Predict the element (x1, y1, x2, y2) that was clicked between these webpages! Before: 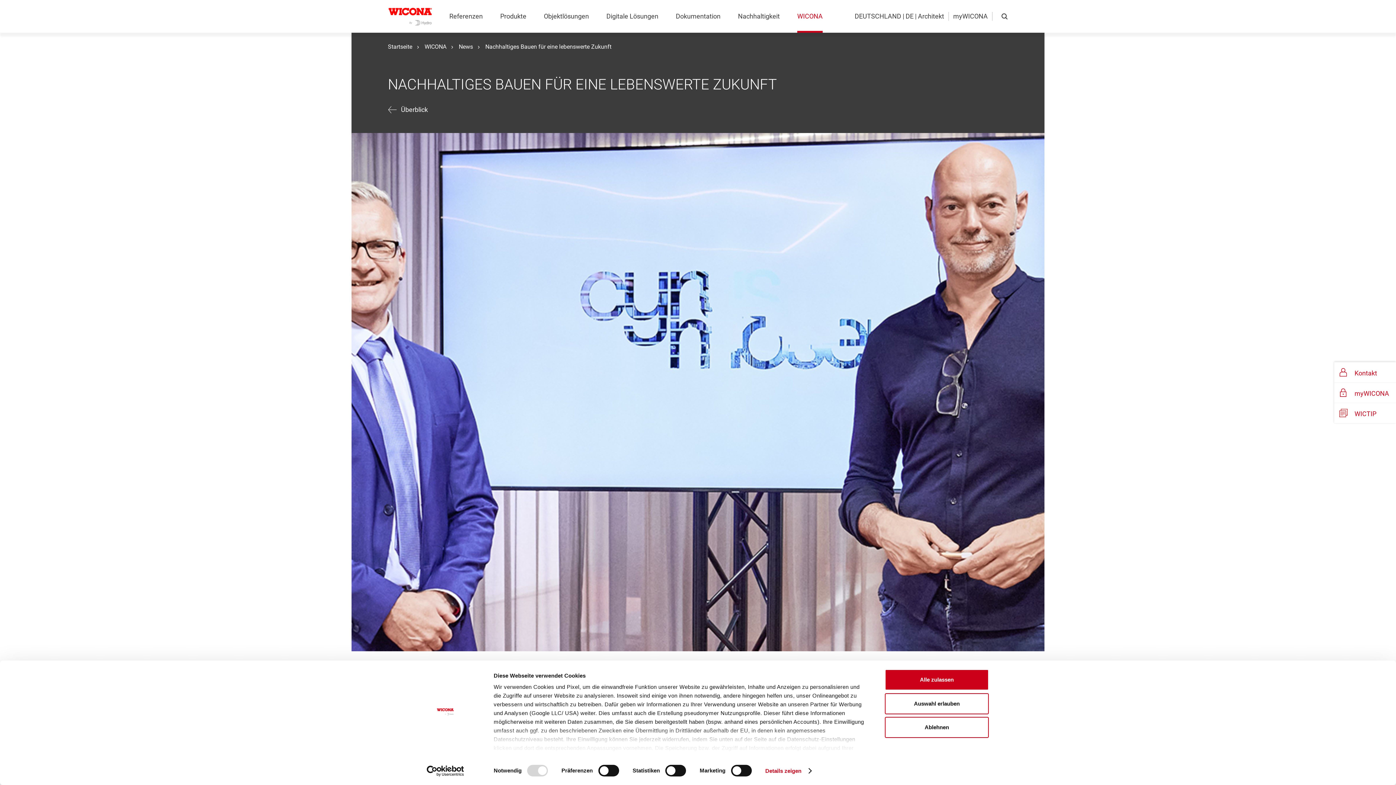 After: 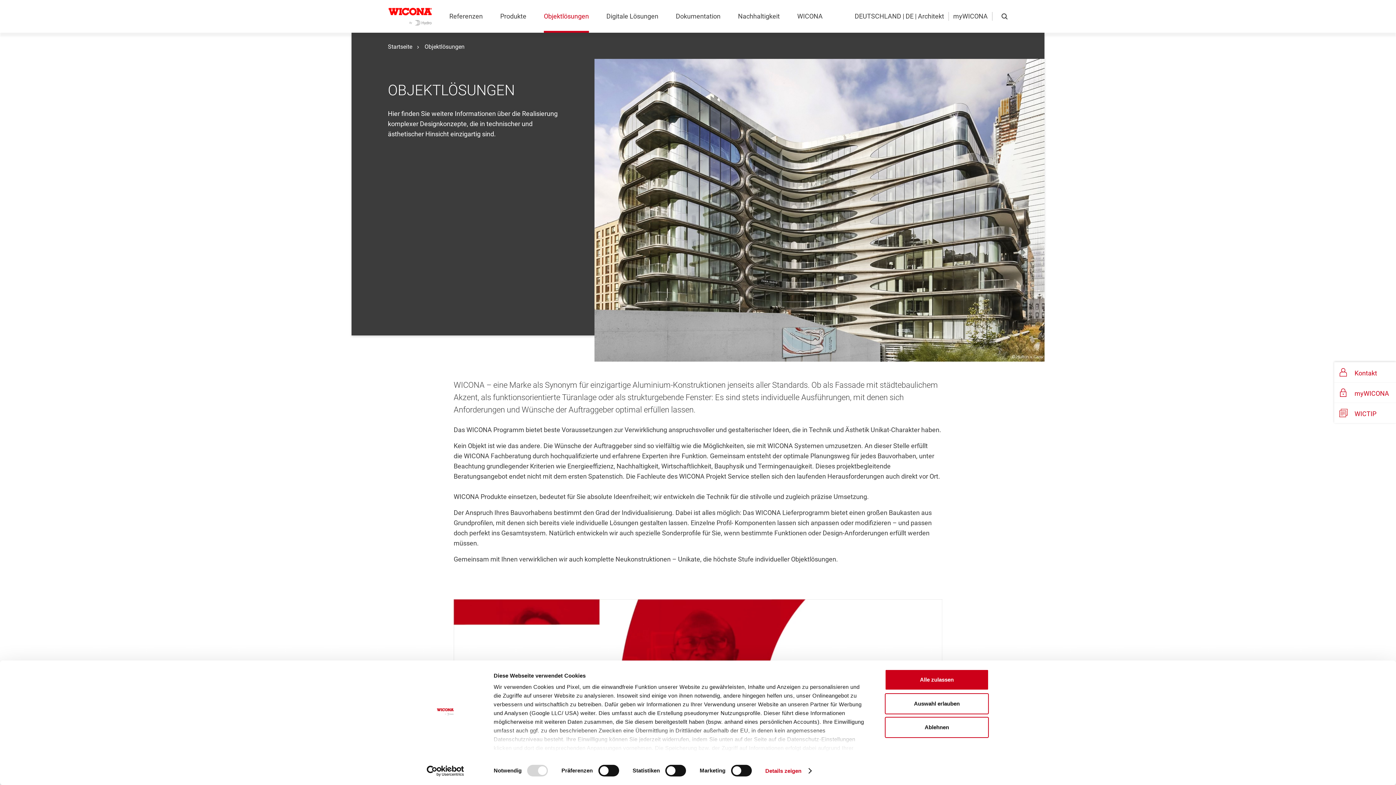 Action: bbox: (535, 0, 597, 32) label: Objektlösungen